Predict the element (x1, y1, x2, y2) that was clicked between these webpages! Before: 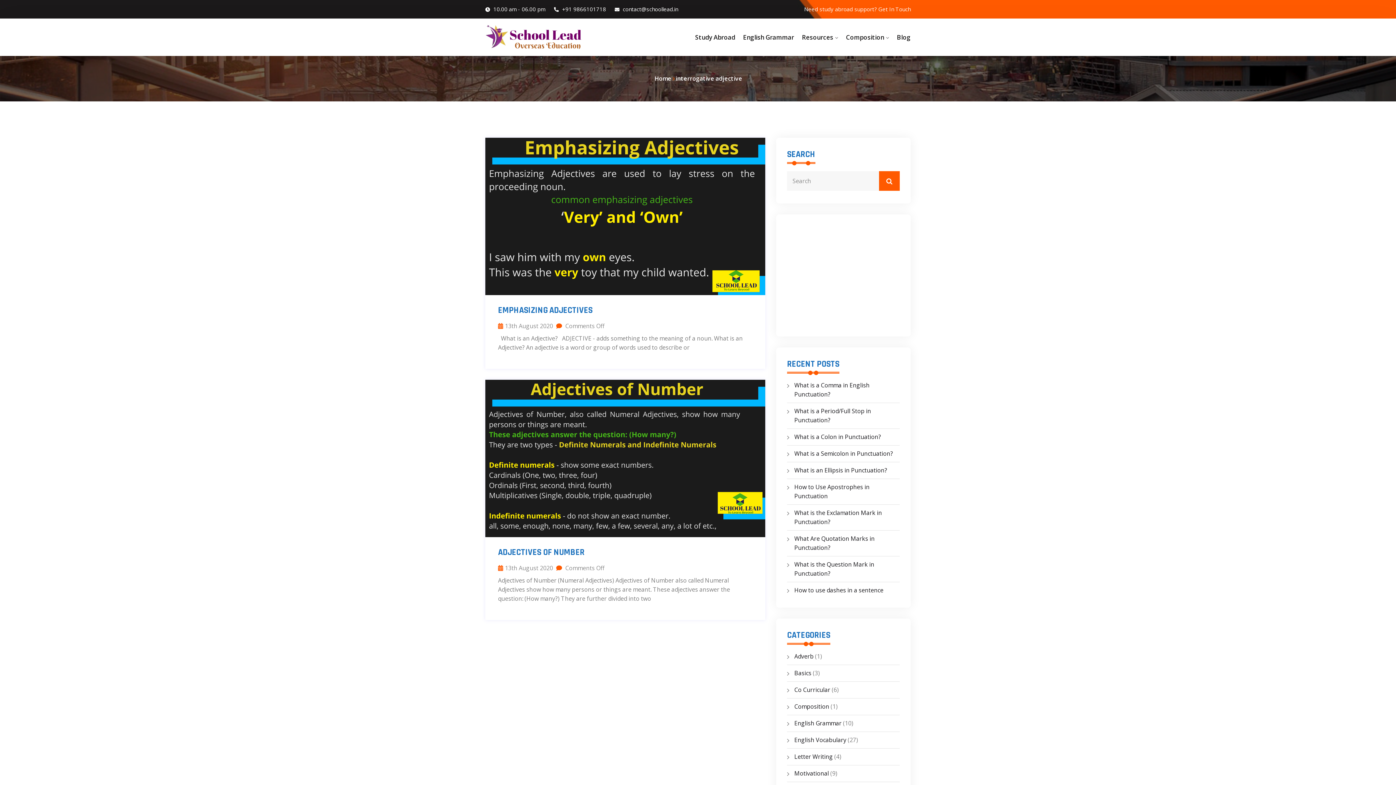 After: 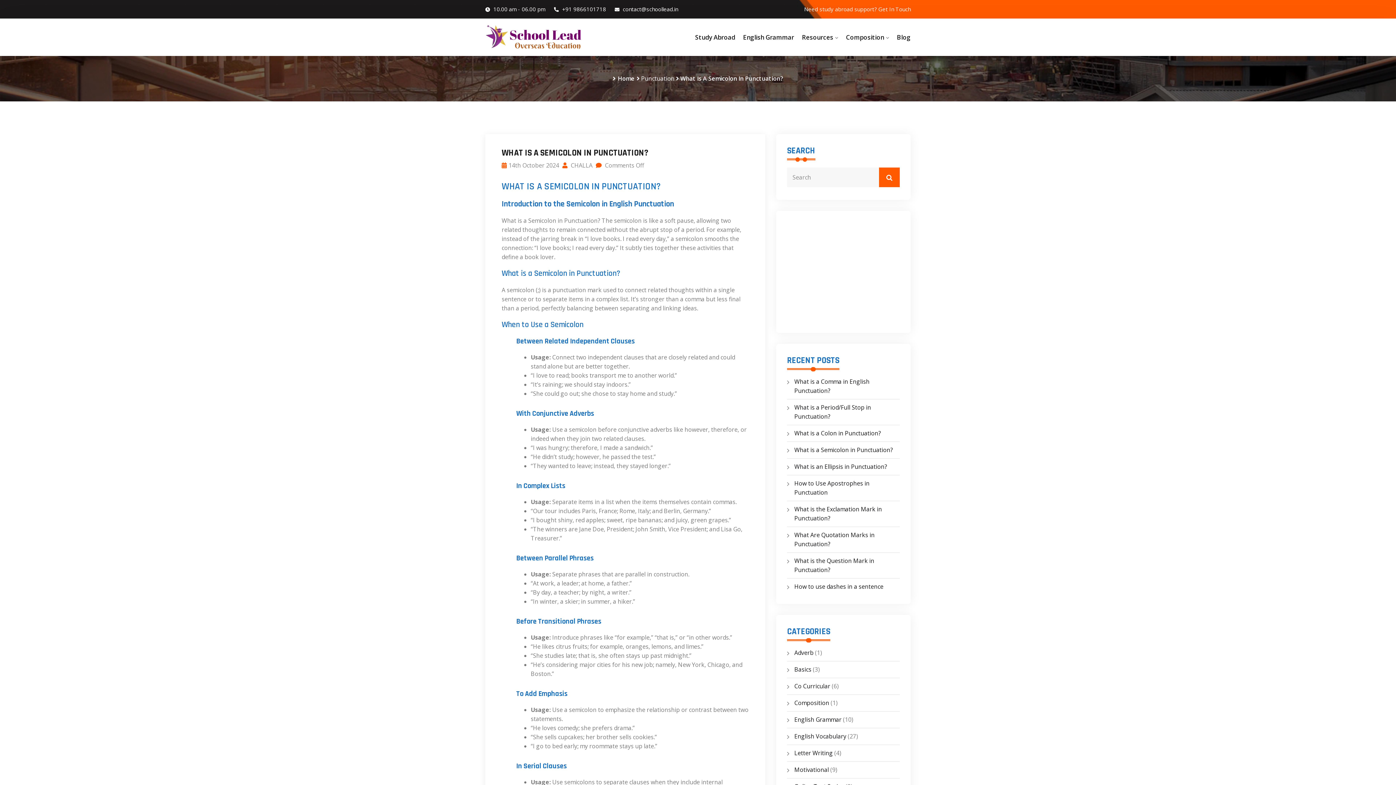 Action: label: What is a Semicolon in Punctuation? bbox: (794, 449, 893, 457)